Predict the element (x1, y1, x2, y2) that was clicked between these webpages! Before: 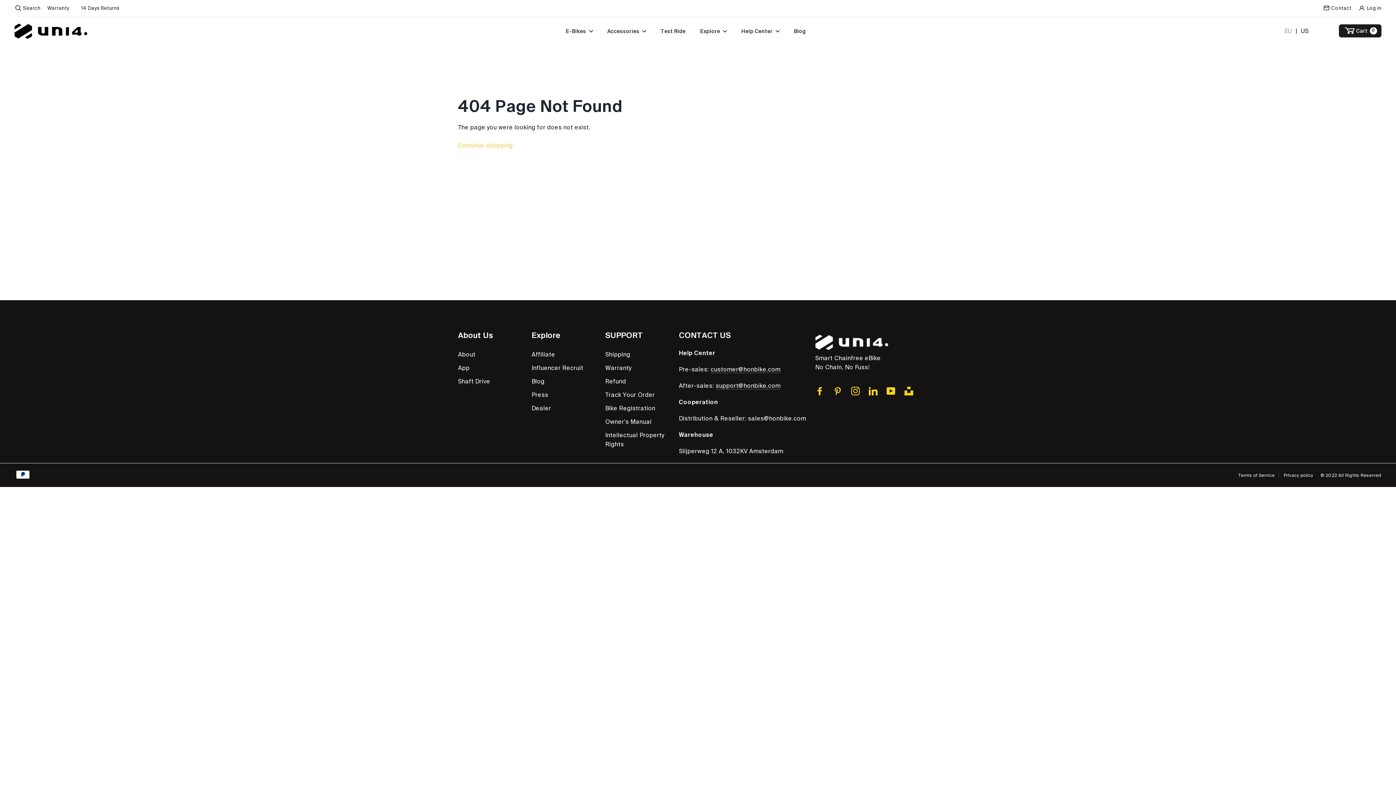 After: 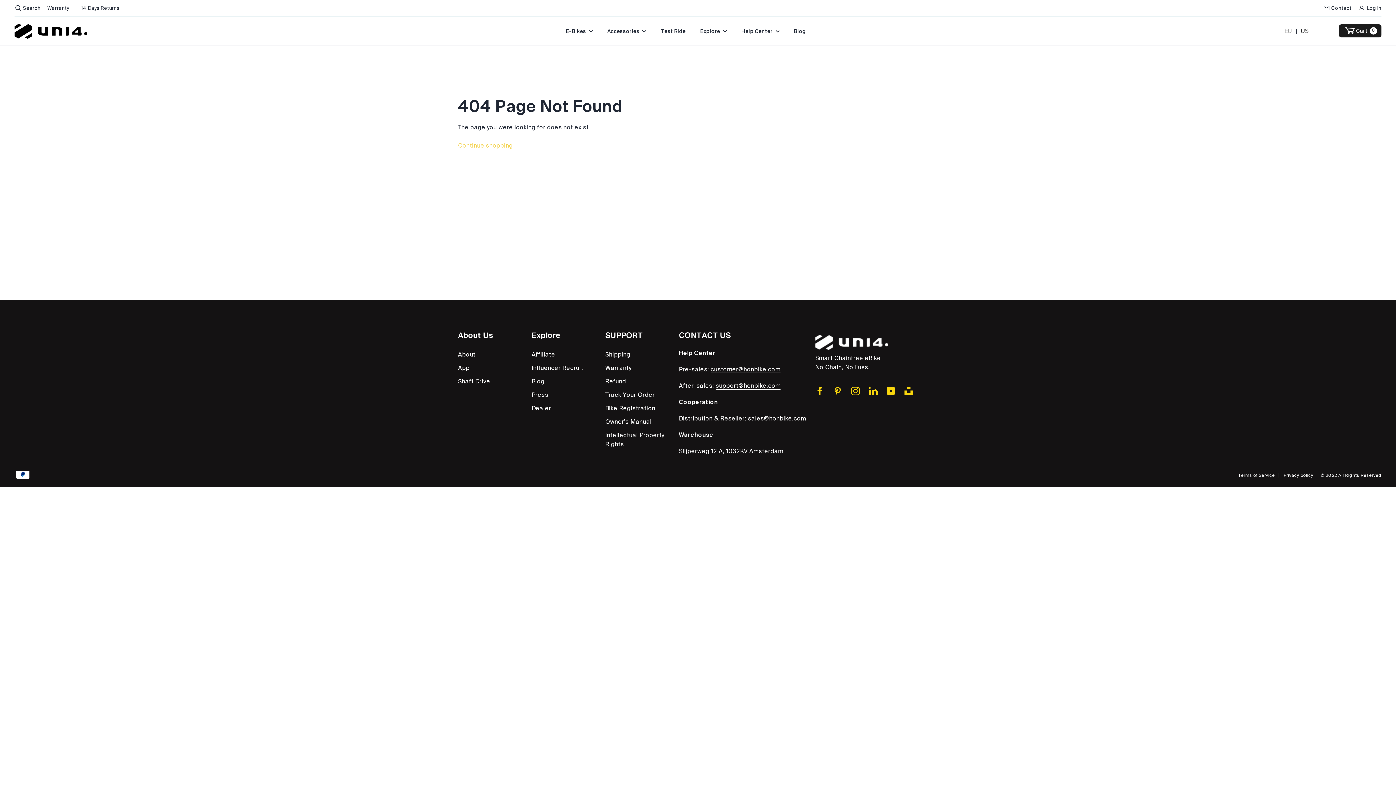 Action: label: support@honbike.com bbox: (715, 382, 780, 389)